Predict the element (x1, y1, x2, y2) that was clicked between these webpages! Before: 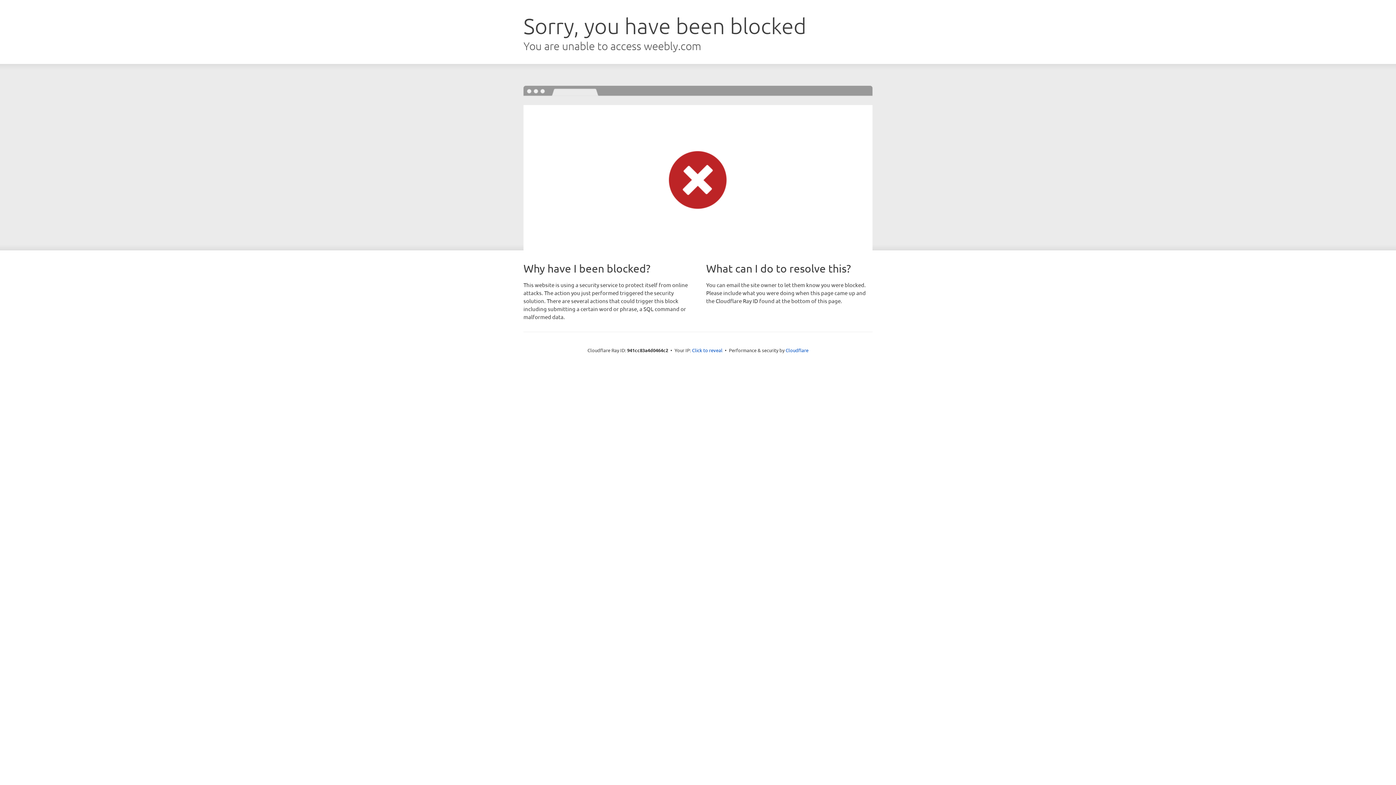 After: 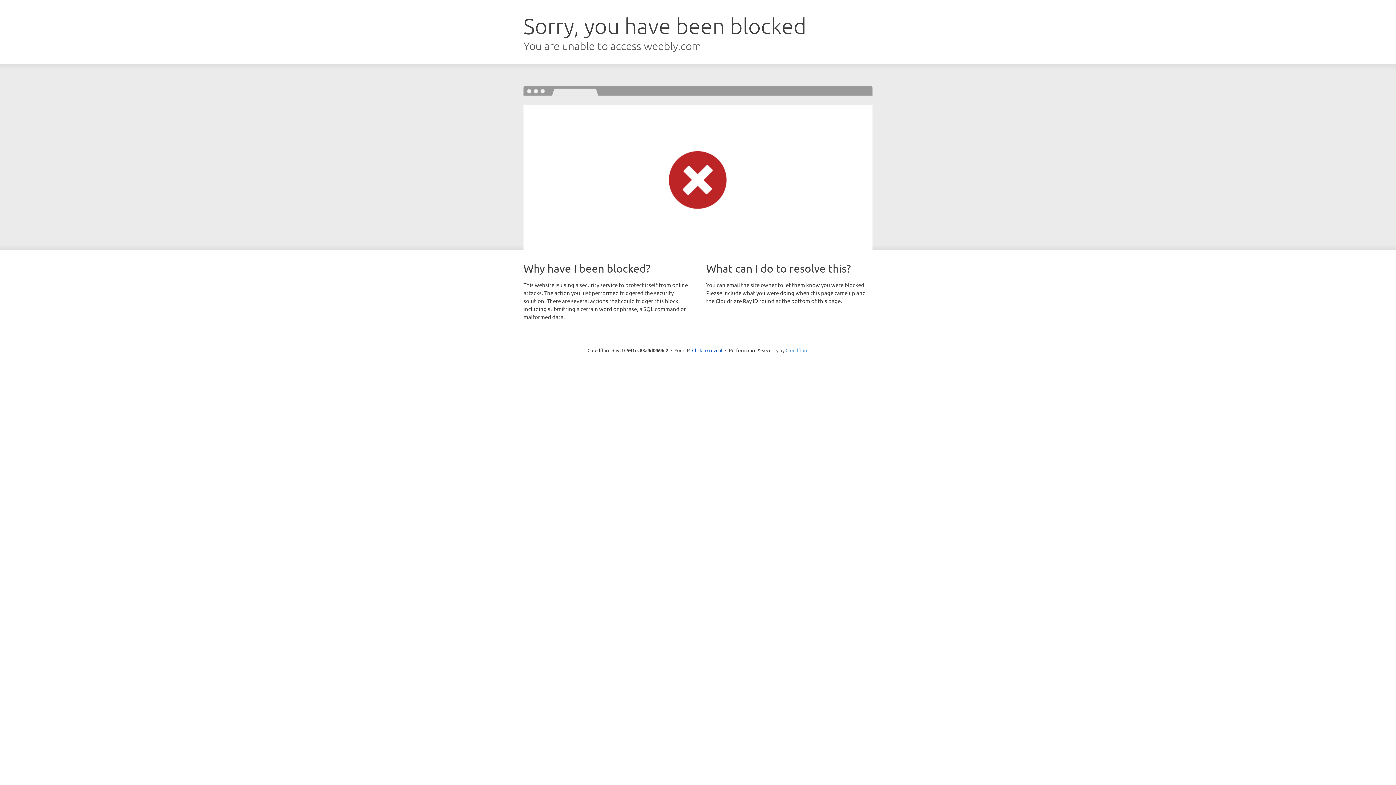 Action: bbox: (785, 347, 808, 353) label: Cloudflare